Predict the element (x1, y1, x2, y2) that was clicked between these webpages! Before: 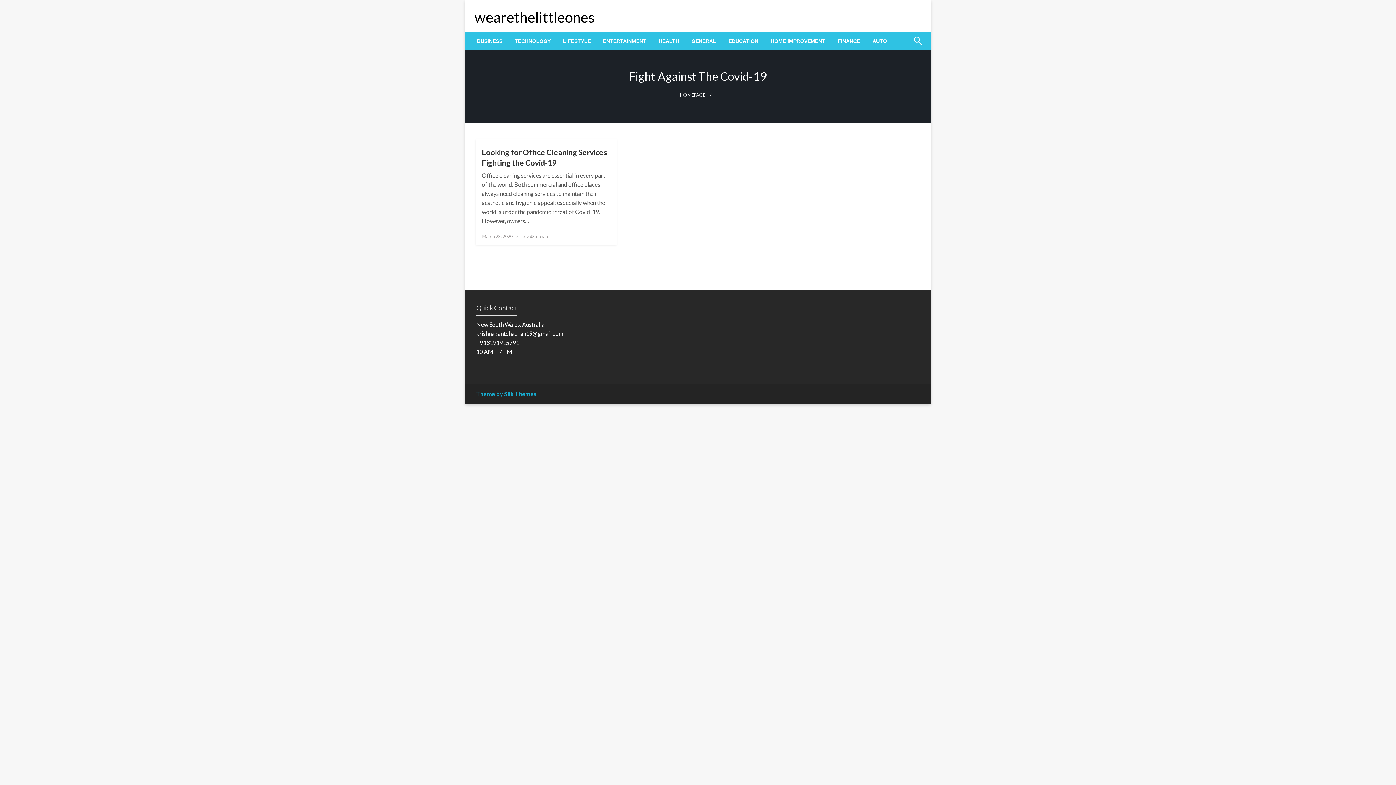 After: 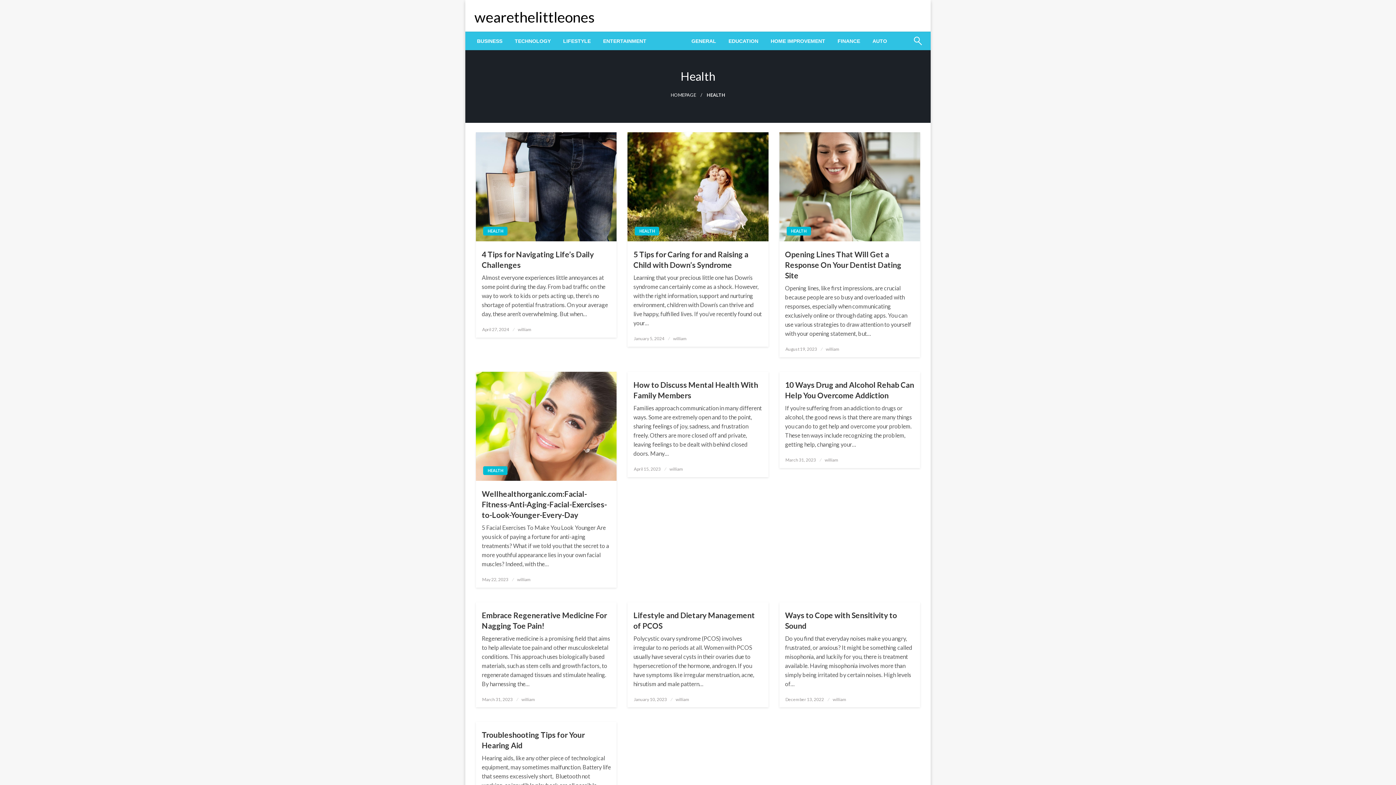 Action: bbox: (652, 32, 685, 50) label: HEALTH